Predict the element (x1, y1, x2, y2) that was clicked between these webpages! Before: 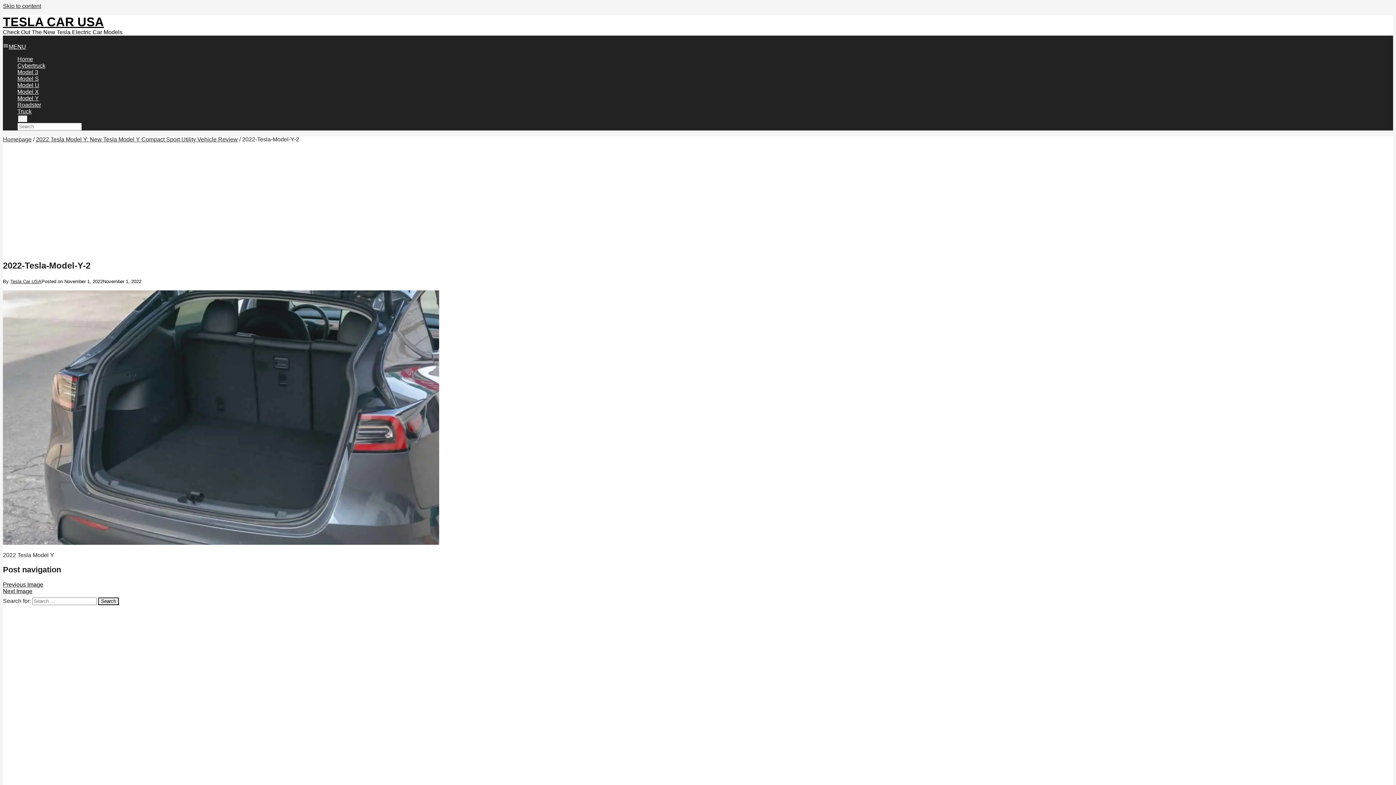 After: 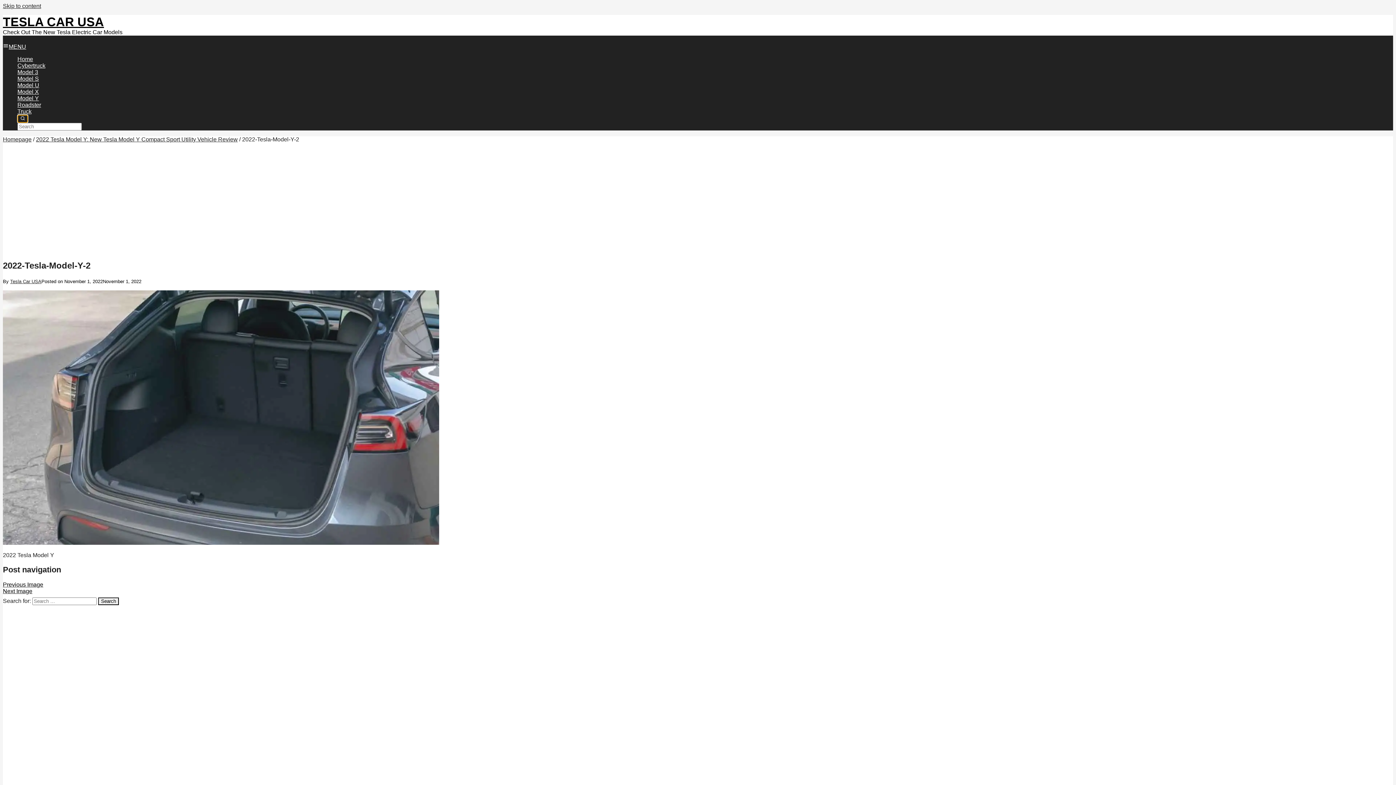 Action: bbox: (17, 114, 28, 123)